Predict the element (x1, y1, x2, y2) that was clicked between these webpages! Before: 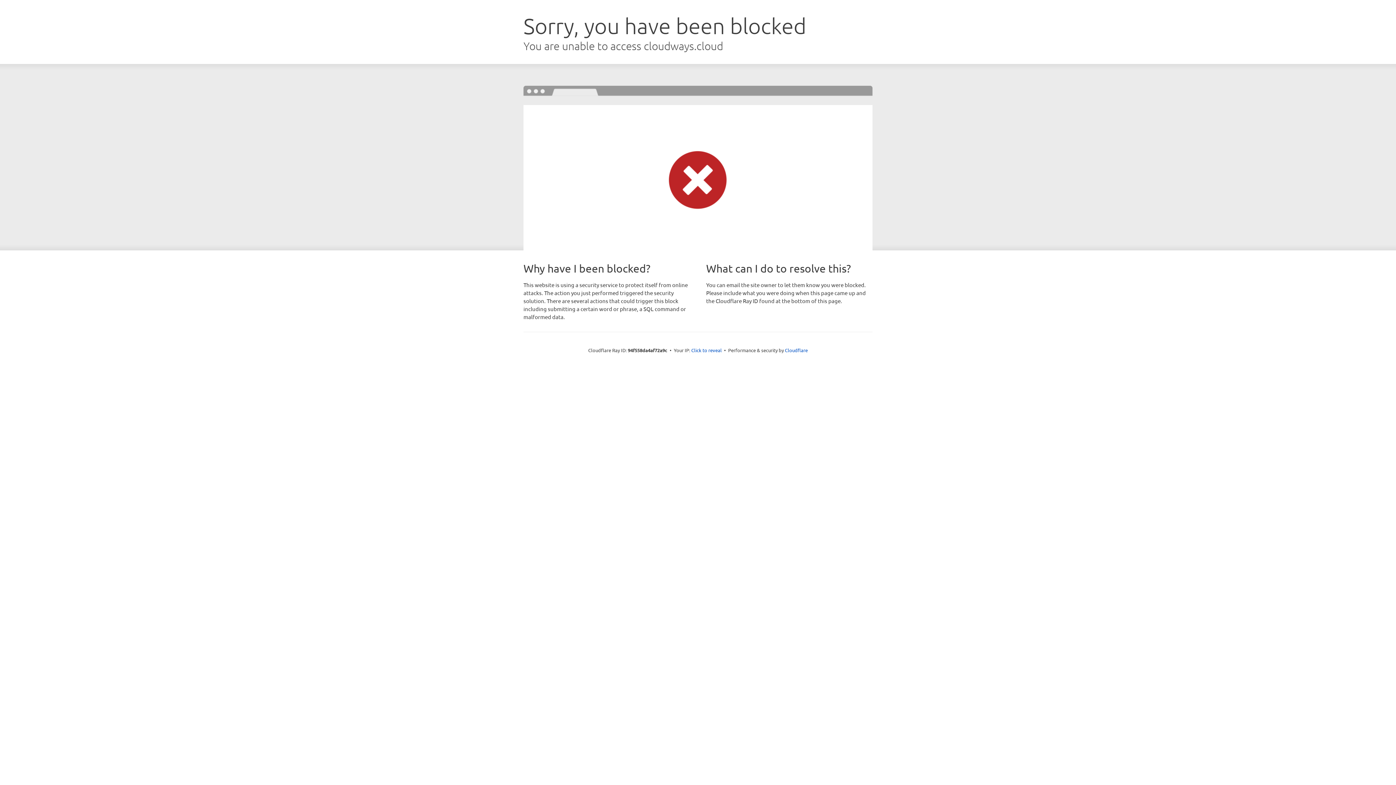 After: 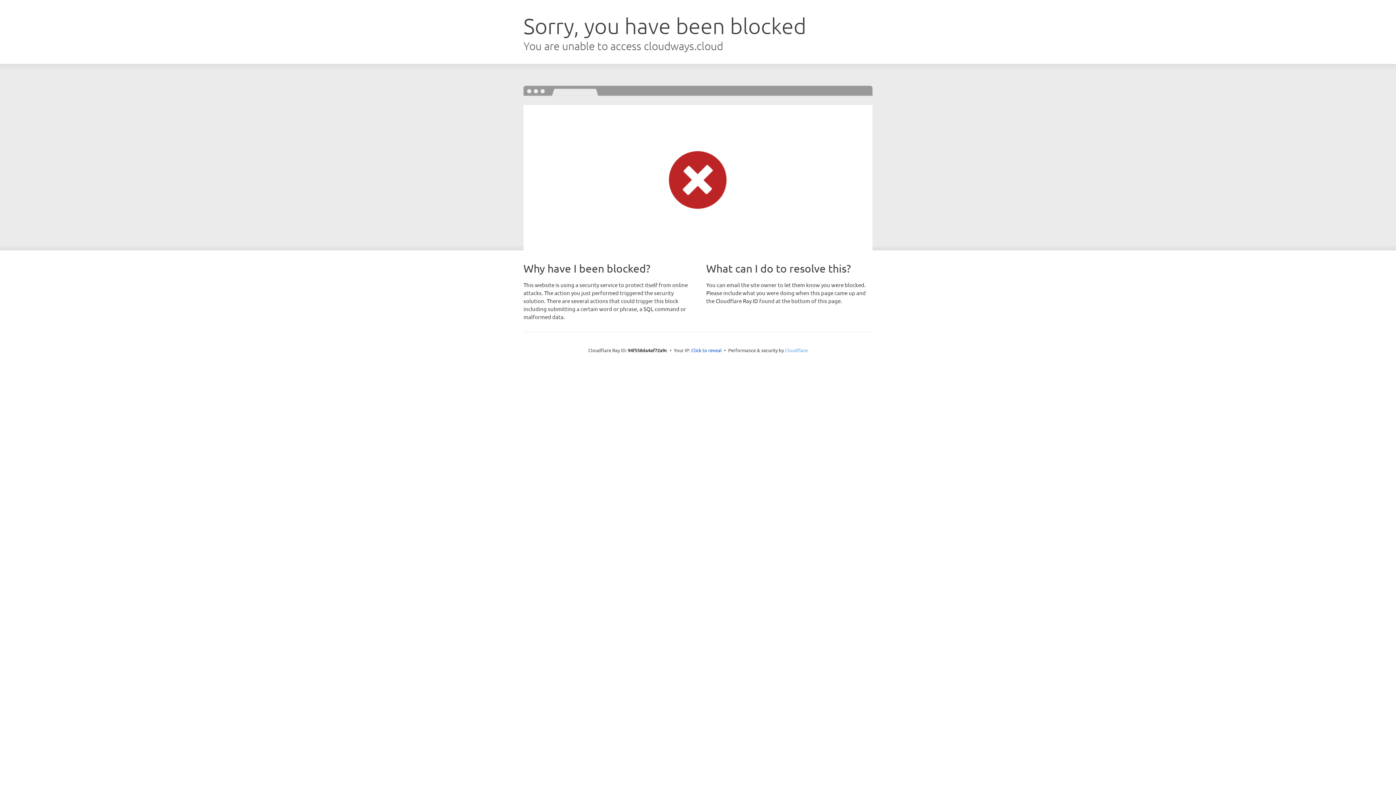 Action: bbox: (785, 347, 808, 353) label: Cloudflare